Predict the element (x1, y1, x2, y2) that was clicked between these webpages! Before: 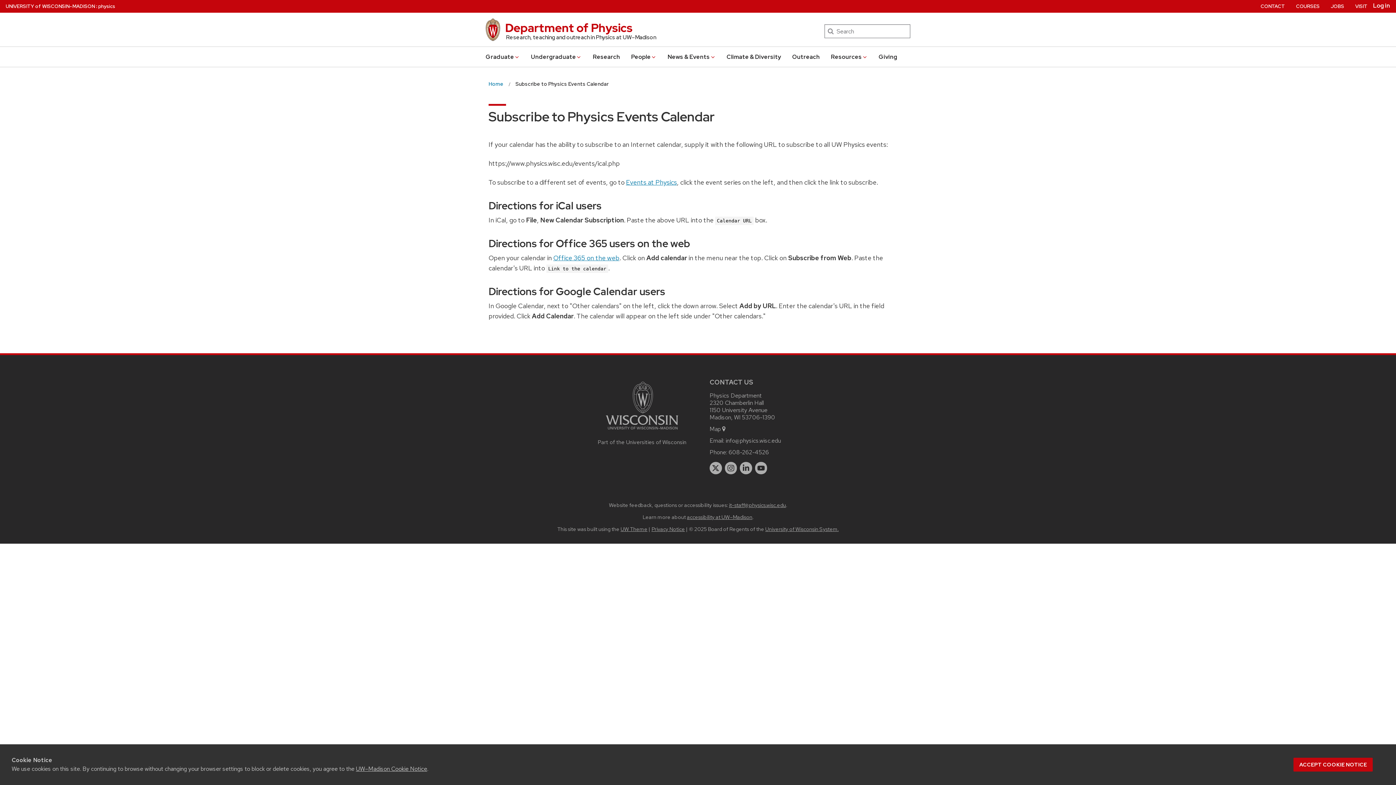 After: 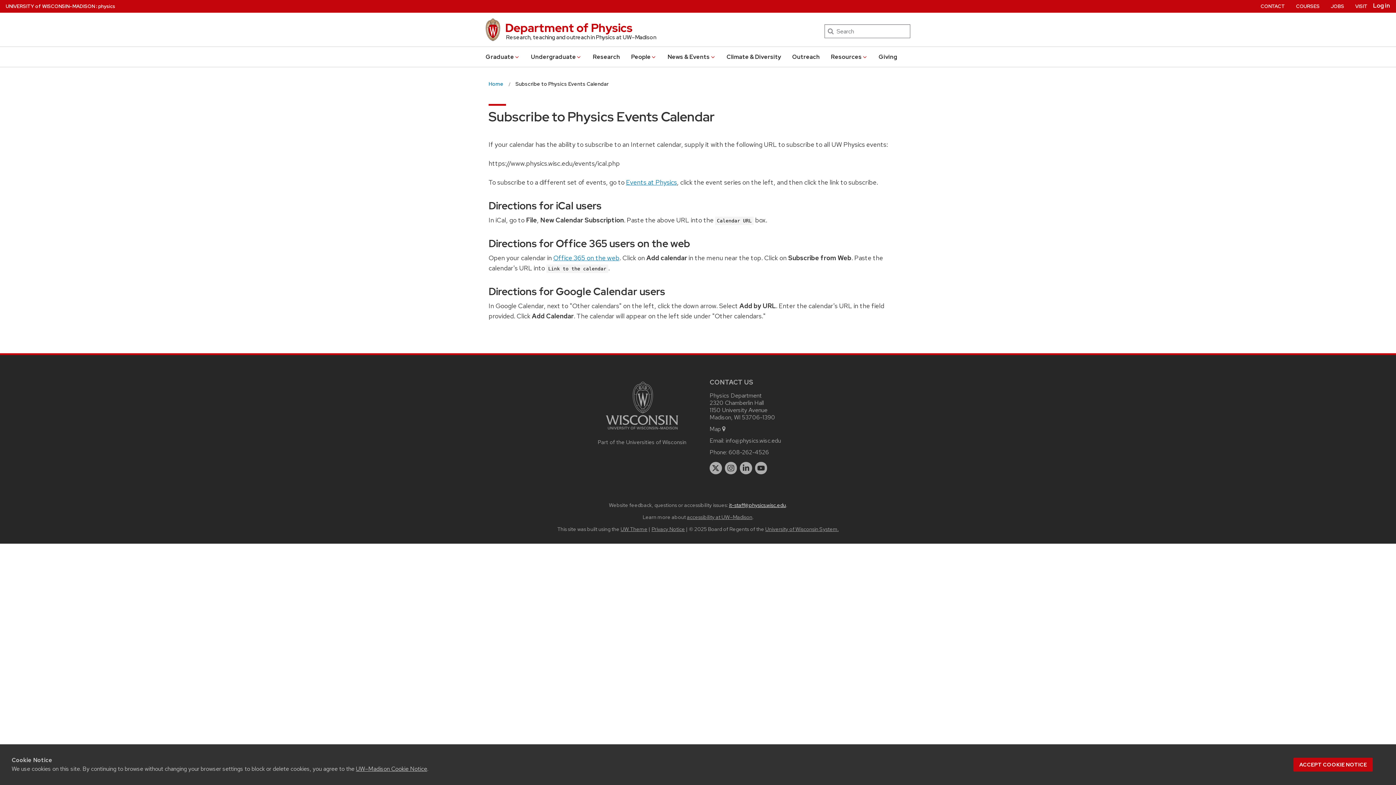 Action: bbox: (729, 501, 786, 508) label: it-staff@physics.wisc.edu